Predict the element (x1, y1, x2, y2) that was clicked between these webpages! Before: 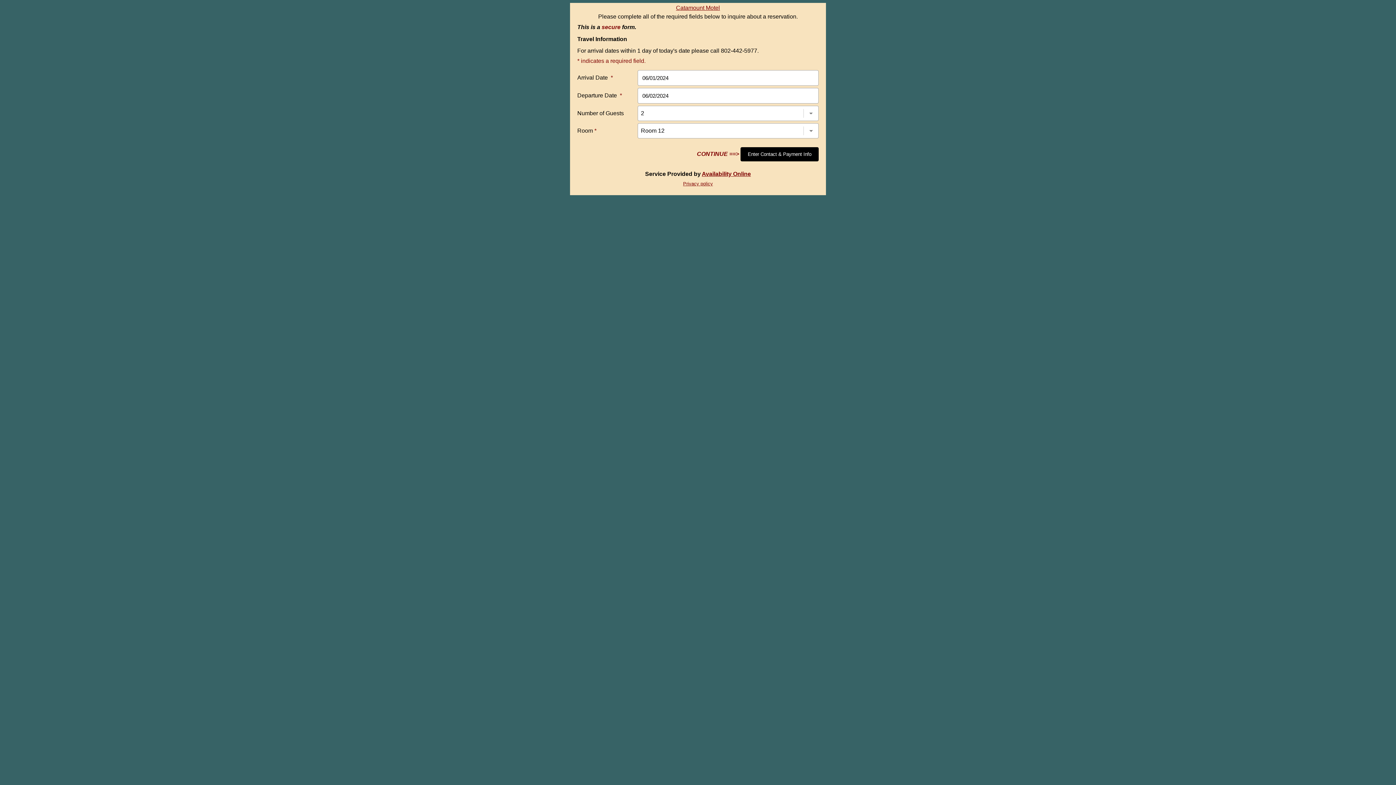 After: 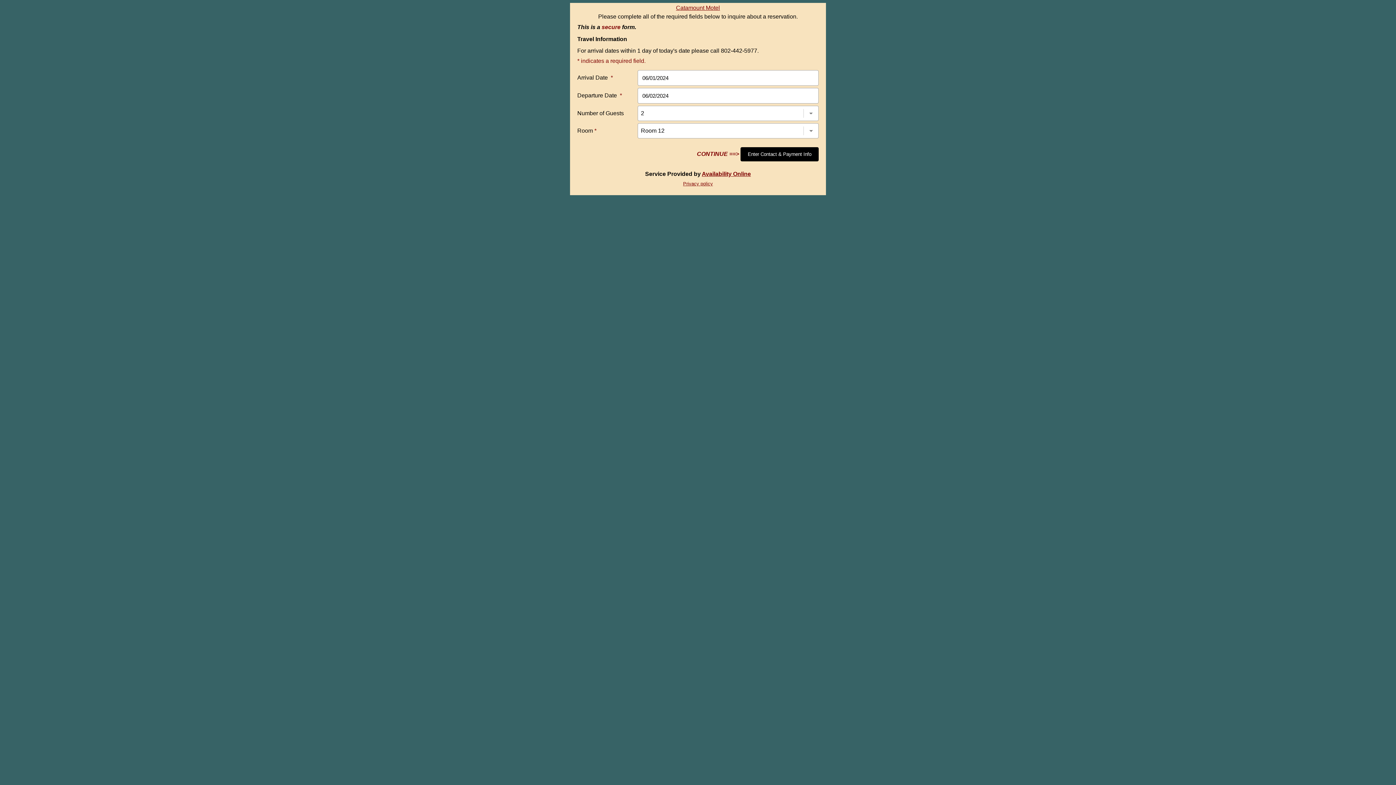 Action: bbox: (683, 180, 713, 186) label: Privacy policy